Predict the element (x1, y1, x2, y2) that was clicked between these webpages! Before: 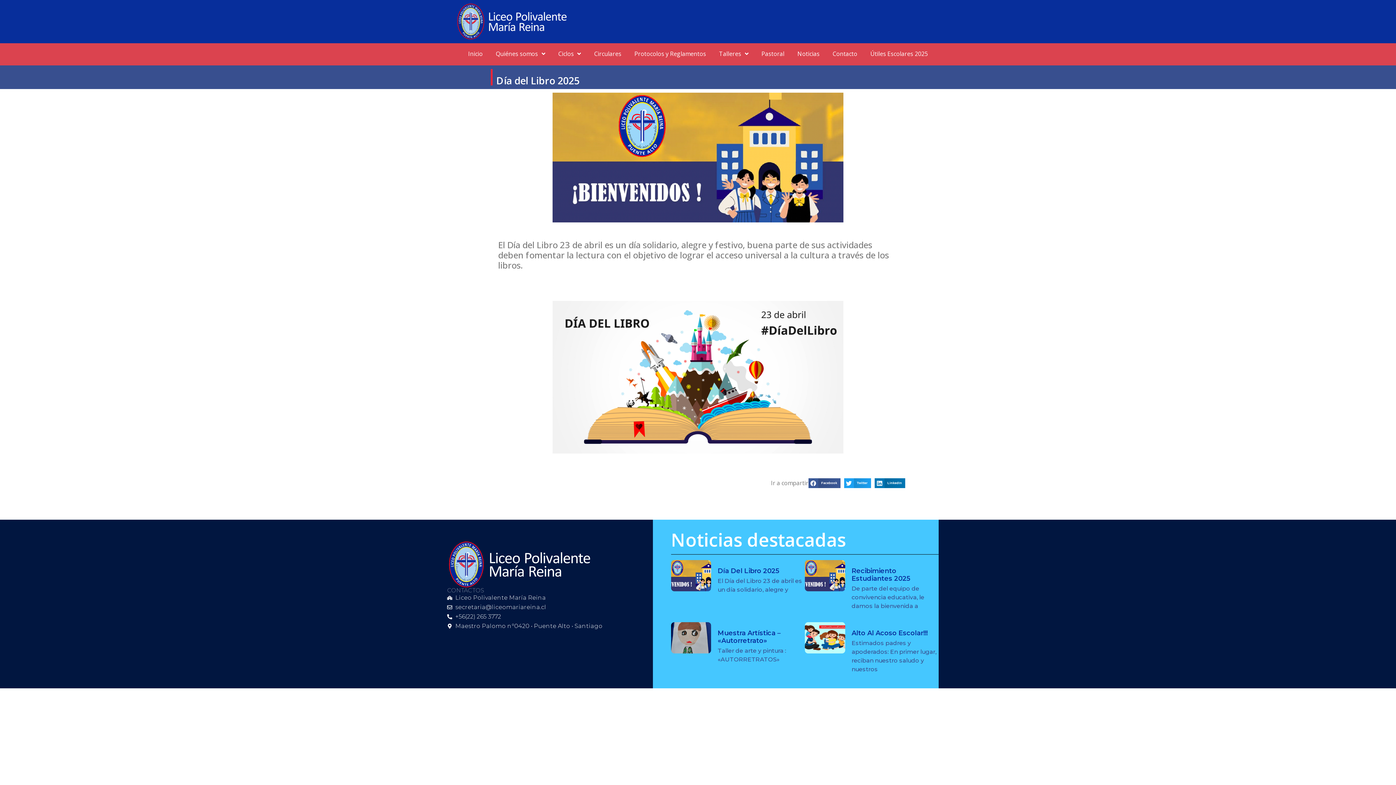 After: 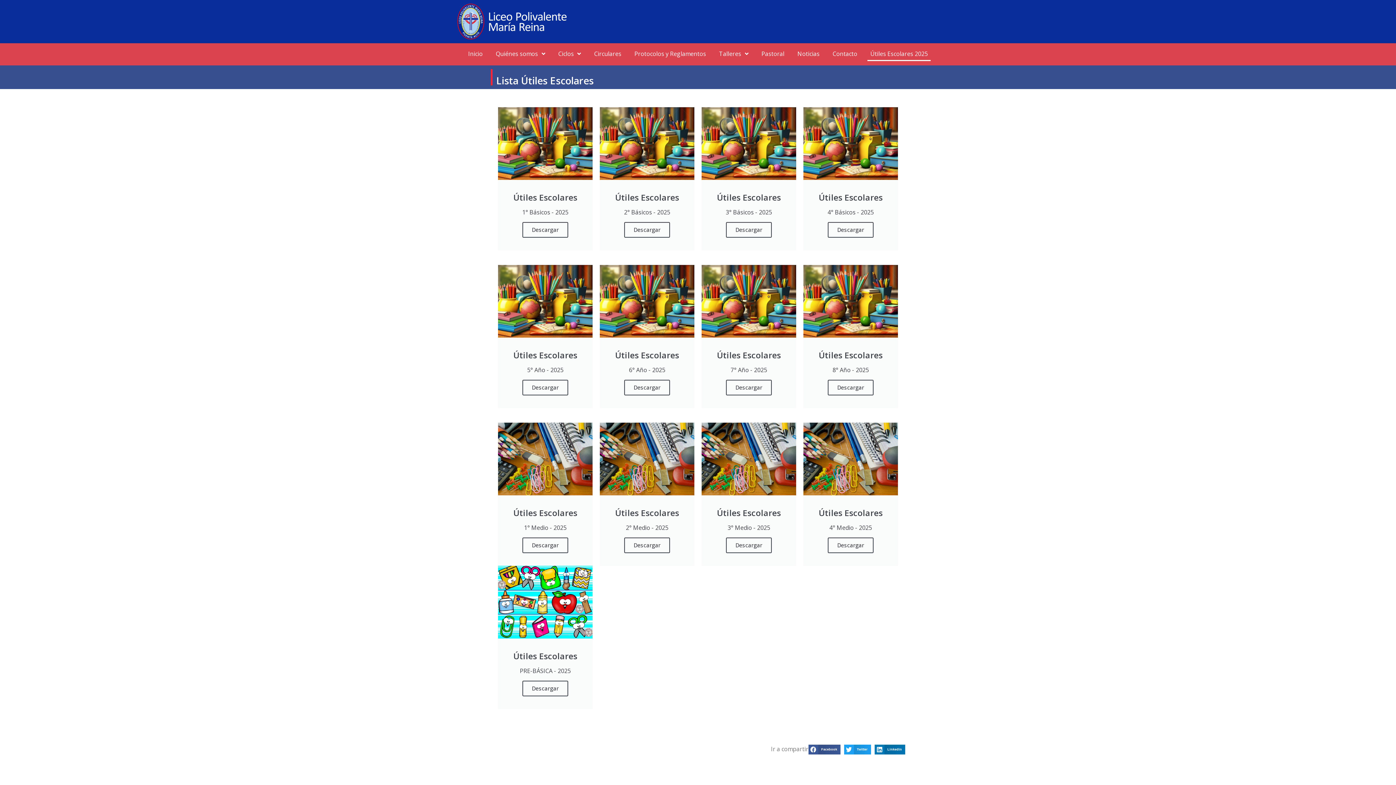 Action: bbox: (867, 47, 930, 60) label: Útiles Escolares 2025